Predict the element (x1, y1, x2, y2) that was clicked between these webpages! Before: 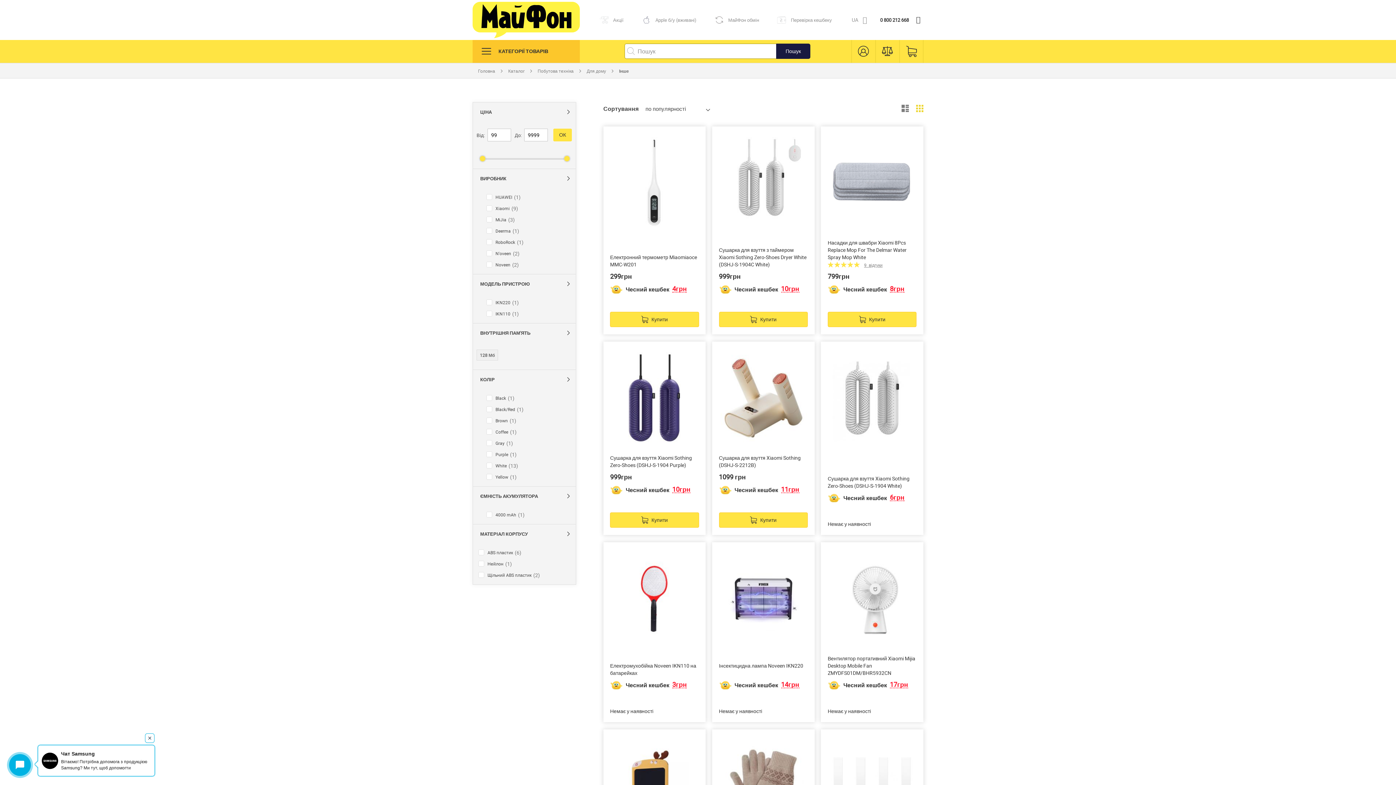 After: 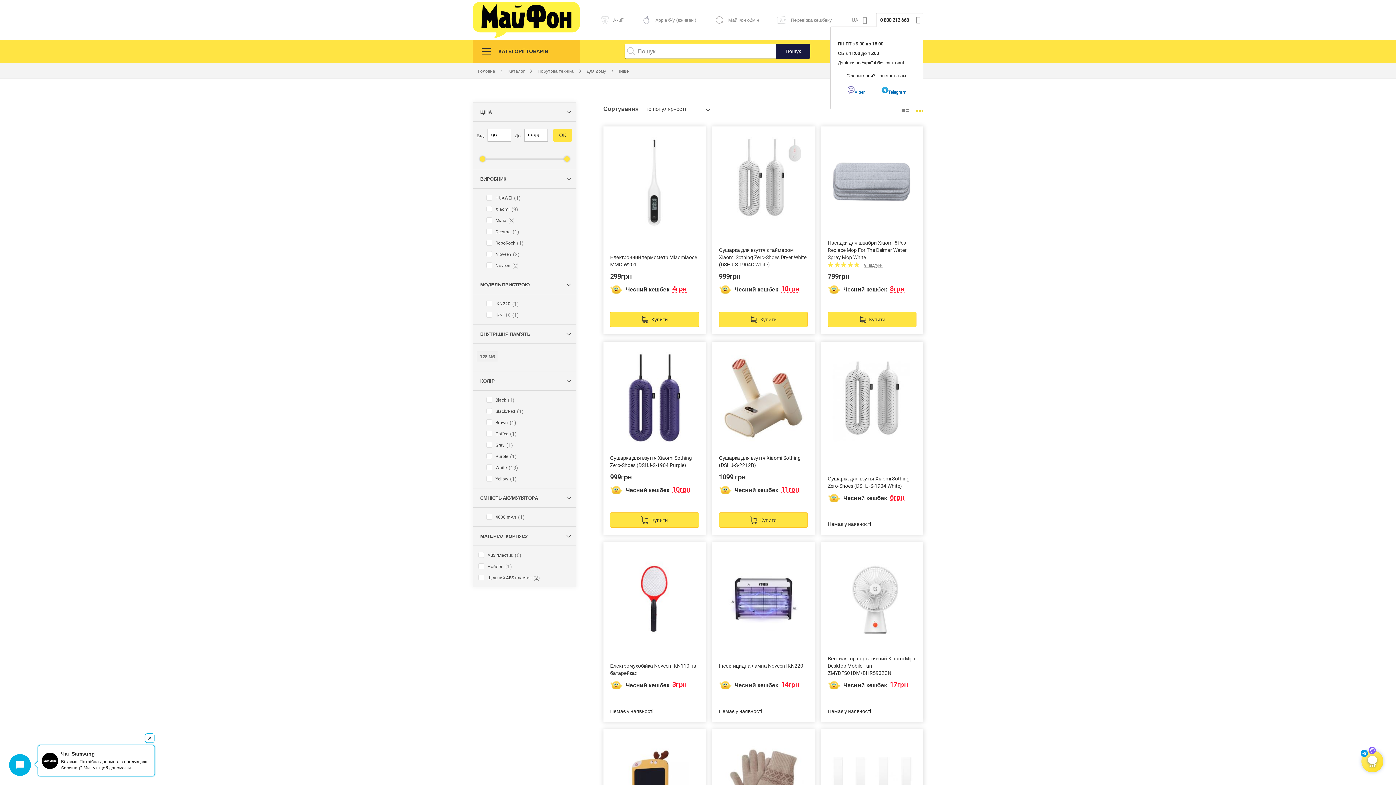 Action: label: 0 800 212 668 bbox: (880, 17, 909, 22)